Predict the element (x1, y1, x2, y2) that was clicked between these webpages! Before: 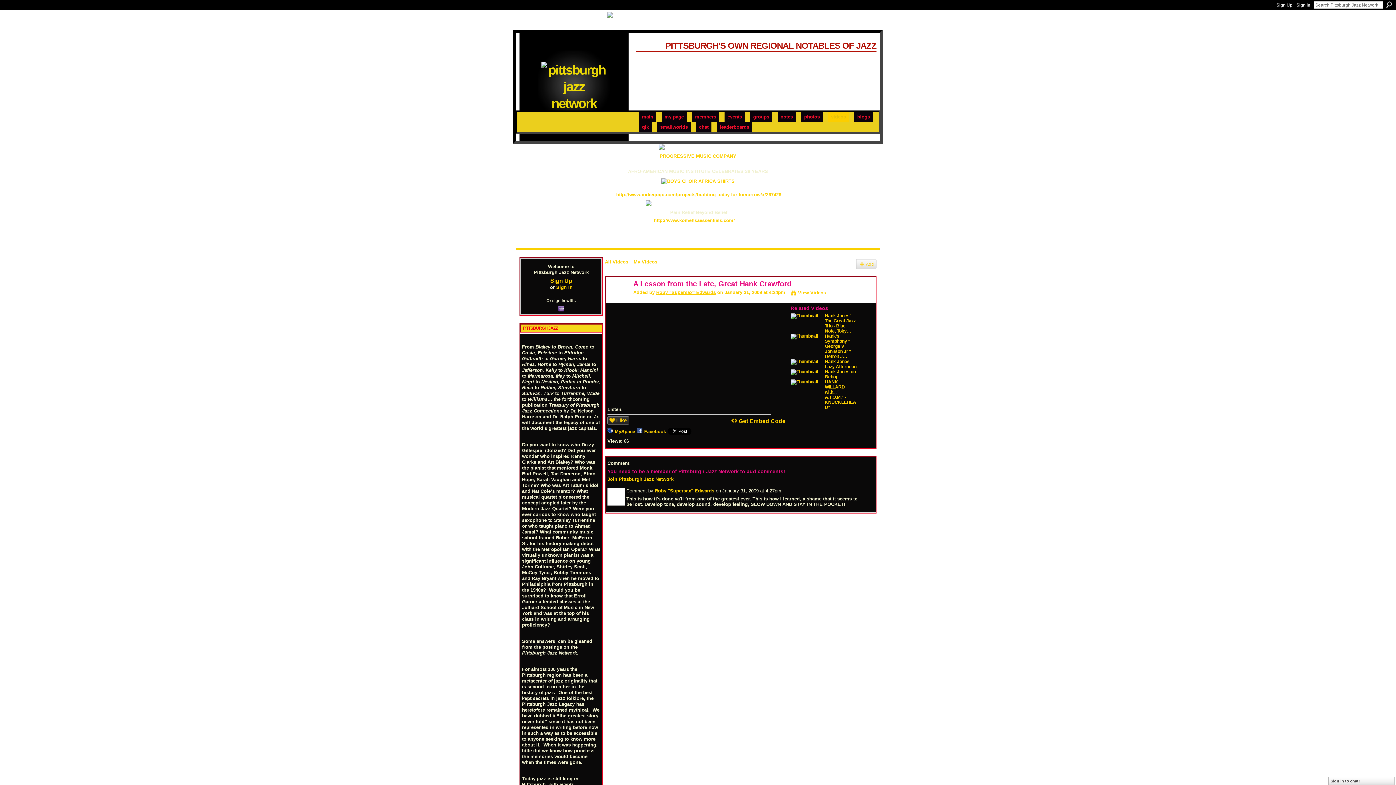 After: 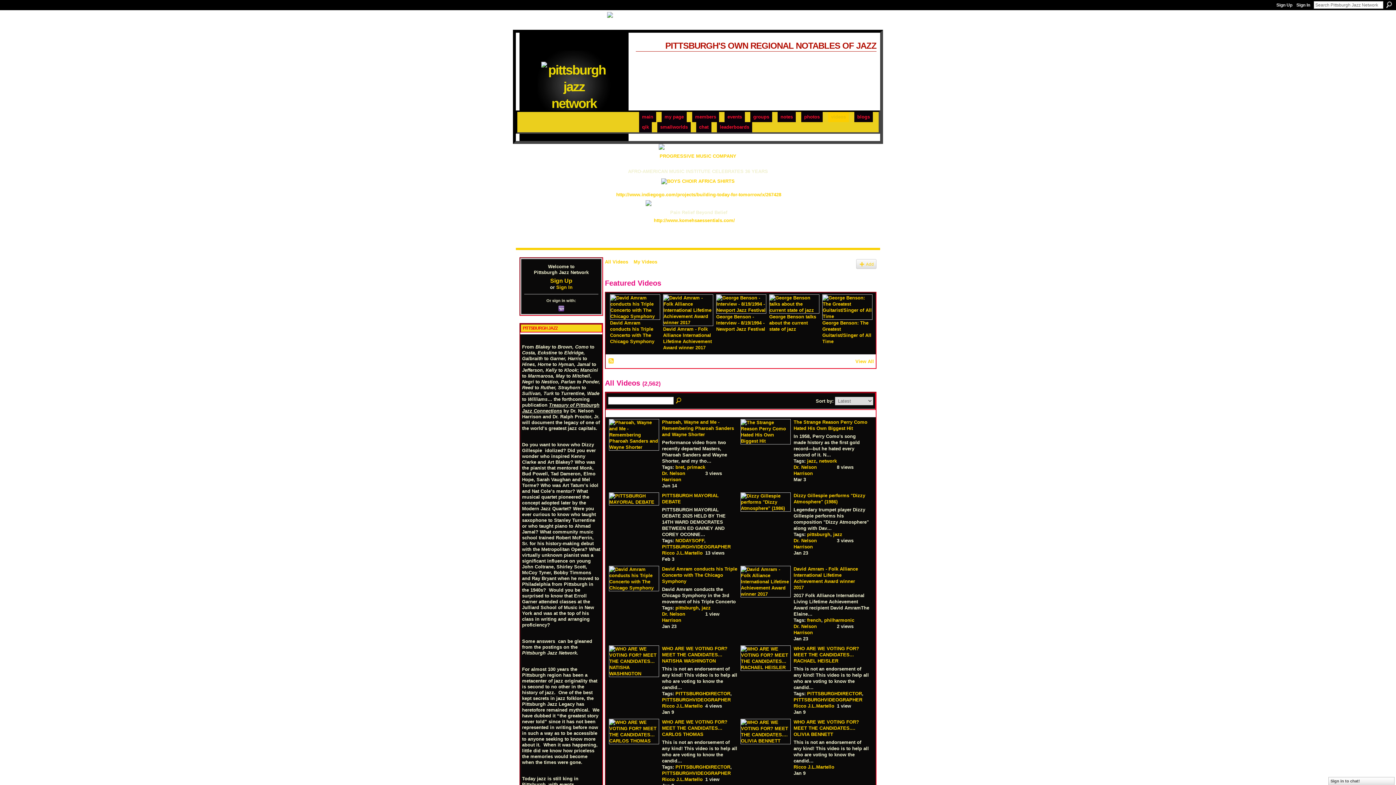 Action: bbox: (605, 259, 628, 264) label: All Videos